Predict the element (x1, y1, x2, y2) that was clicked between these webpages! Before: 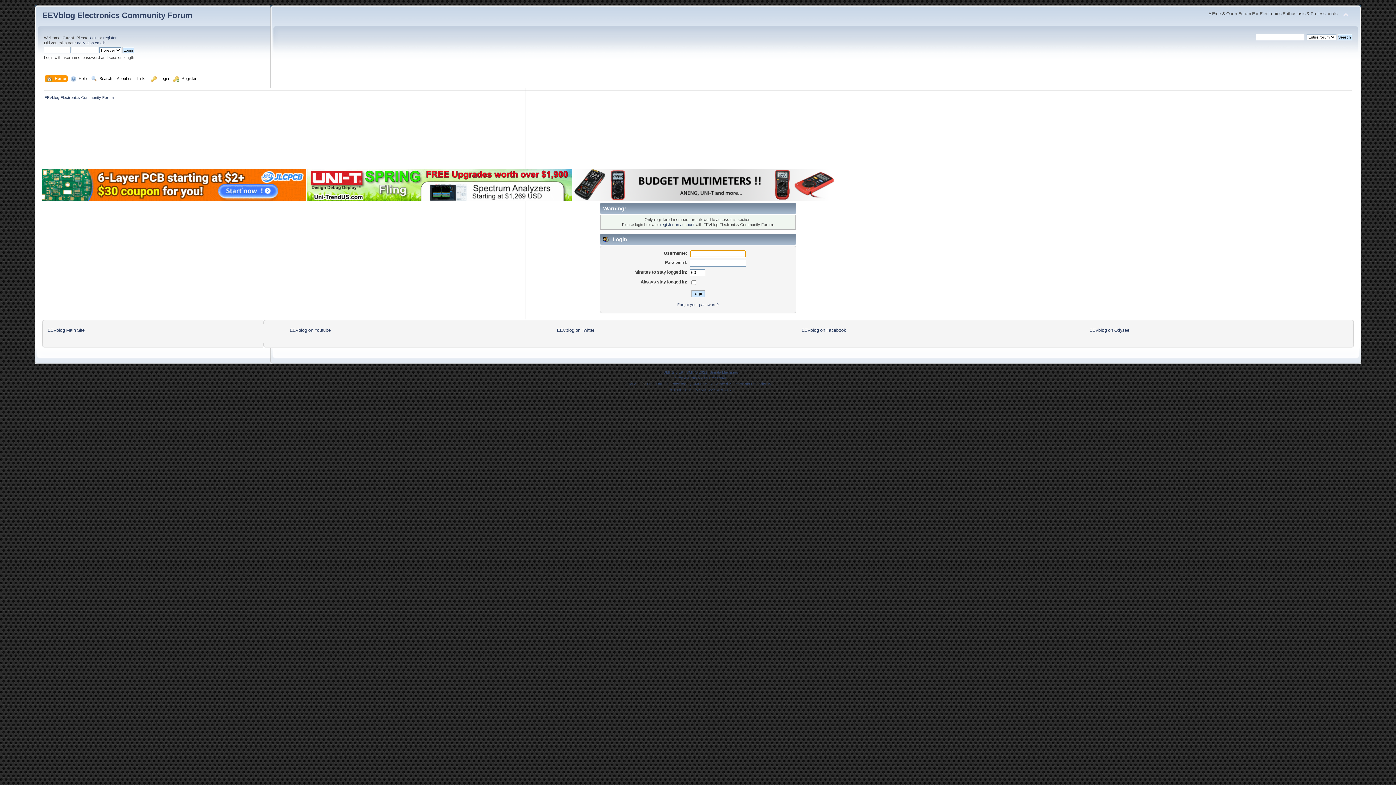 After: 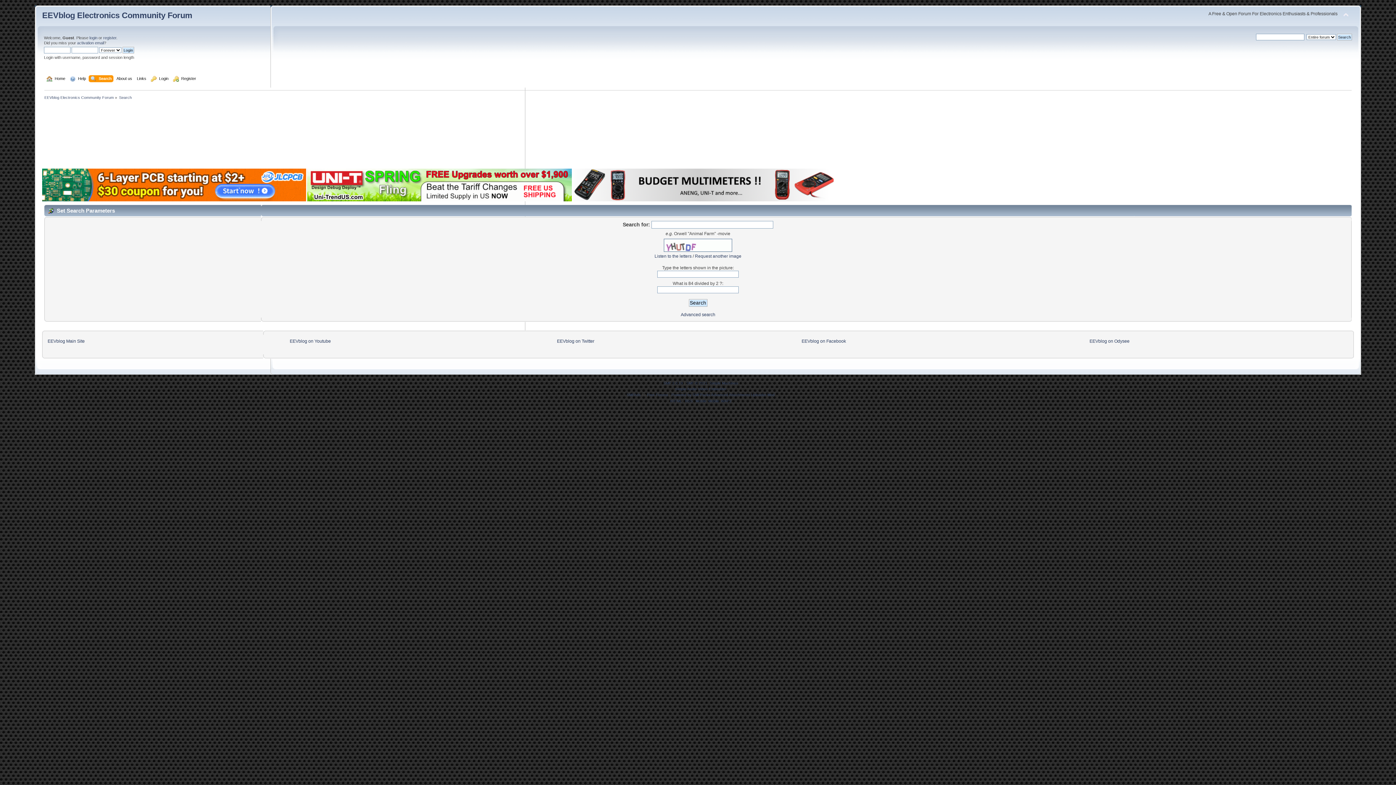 Action: bbox: (91, 75, 113, 83) label:   Search